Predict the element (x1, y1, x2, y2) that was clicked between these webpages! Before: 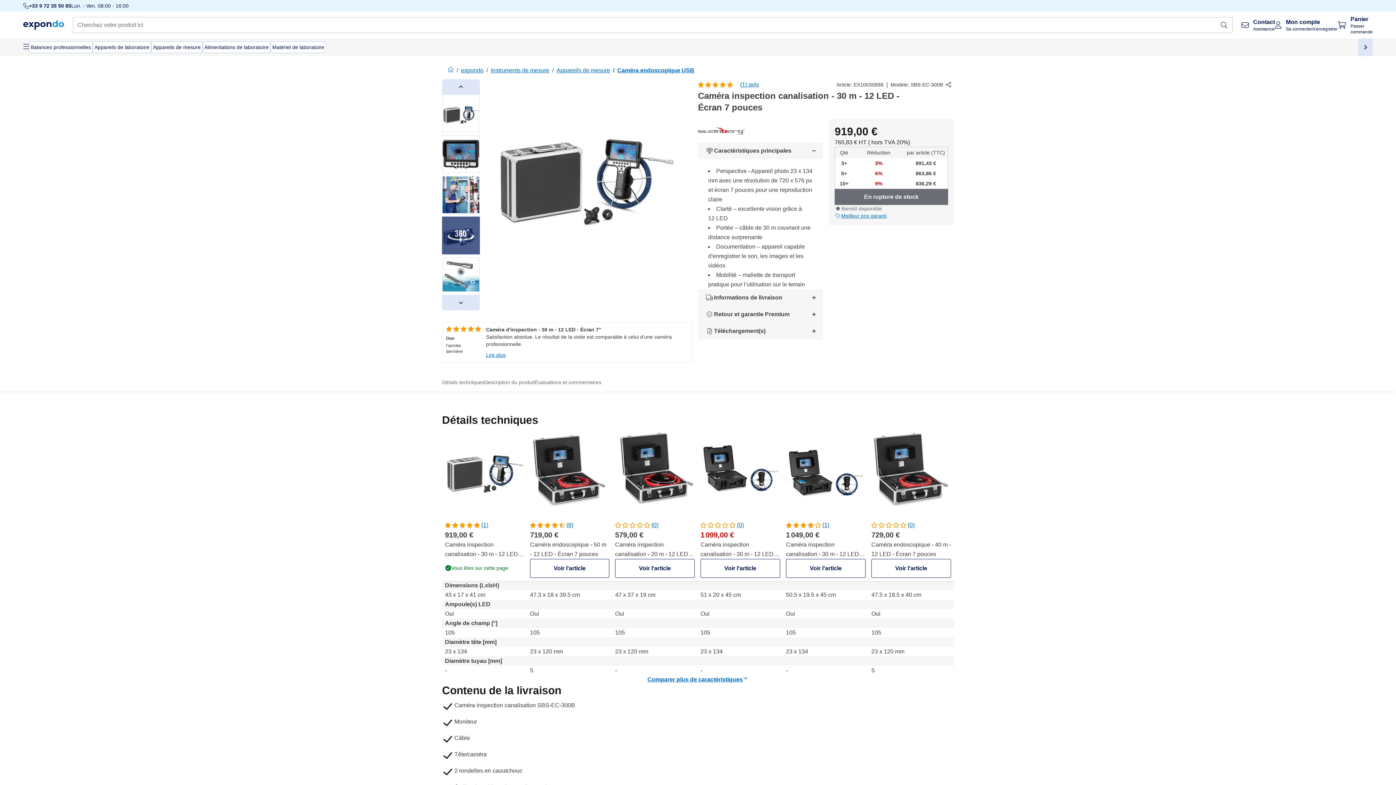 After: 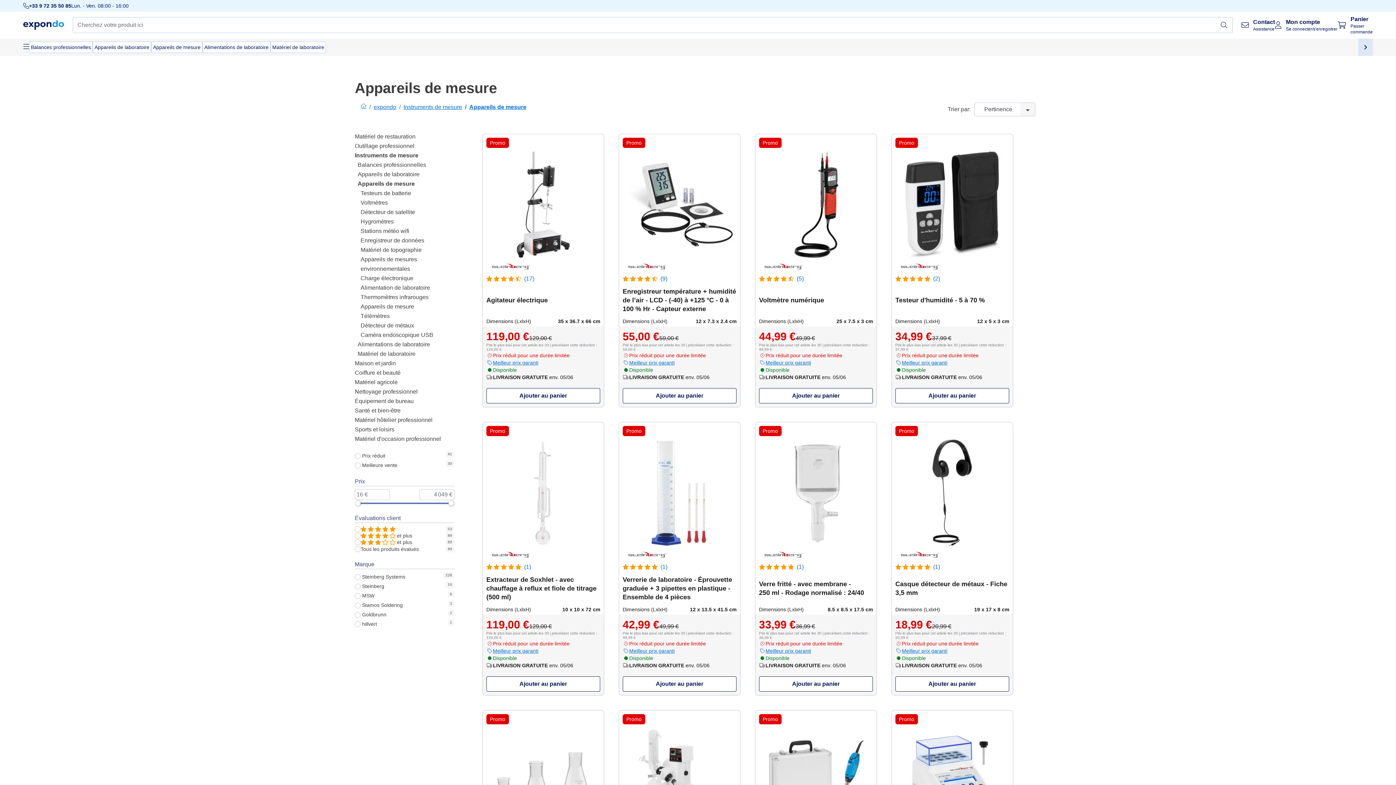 Action: bbox: (549, 78, 610, 88) label: /
Appareils de mesure